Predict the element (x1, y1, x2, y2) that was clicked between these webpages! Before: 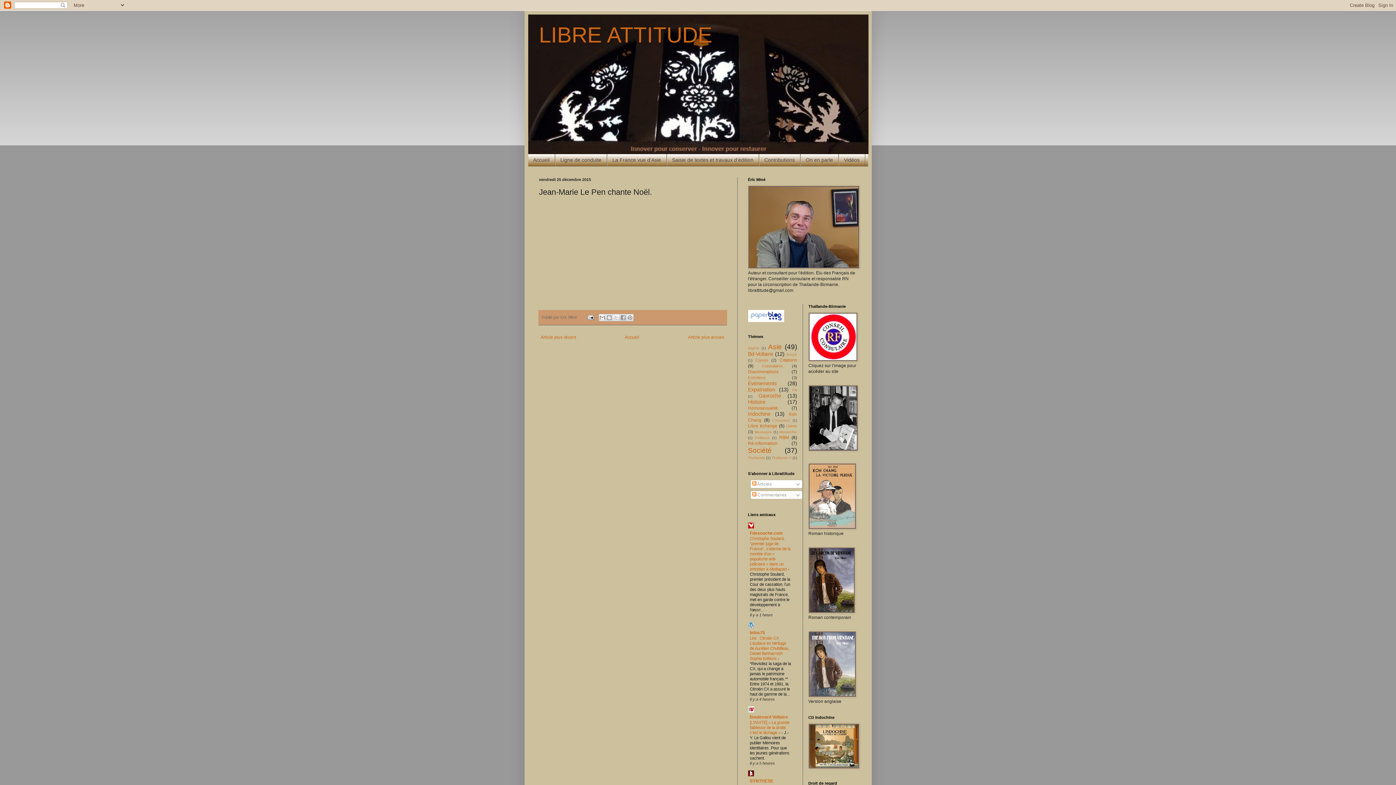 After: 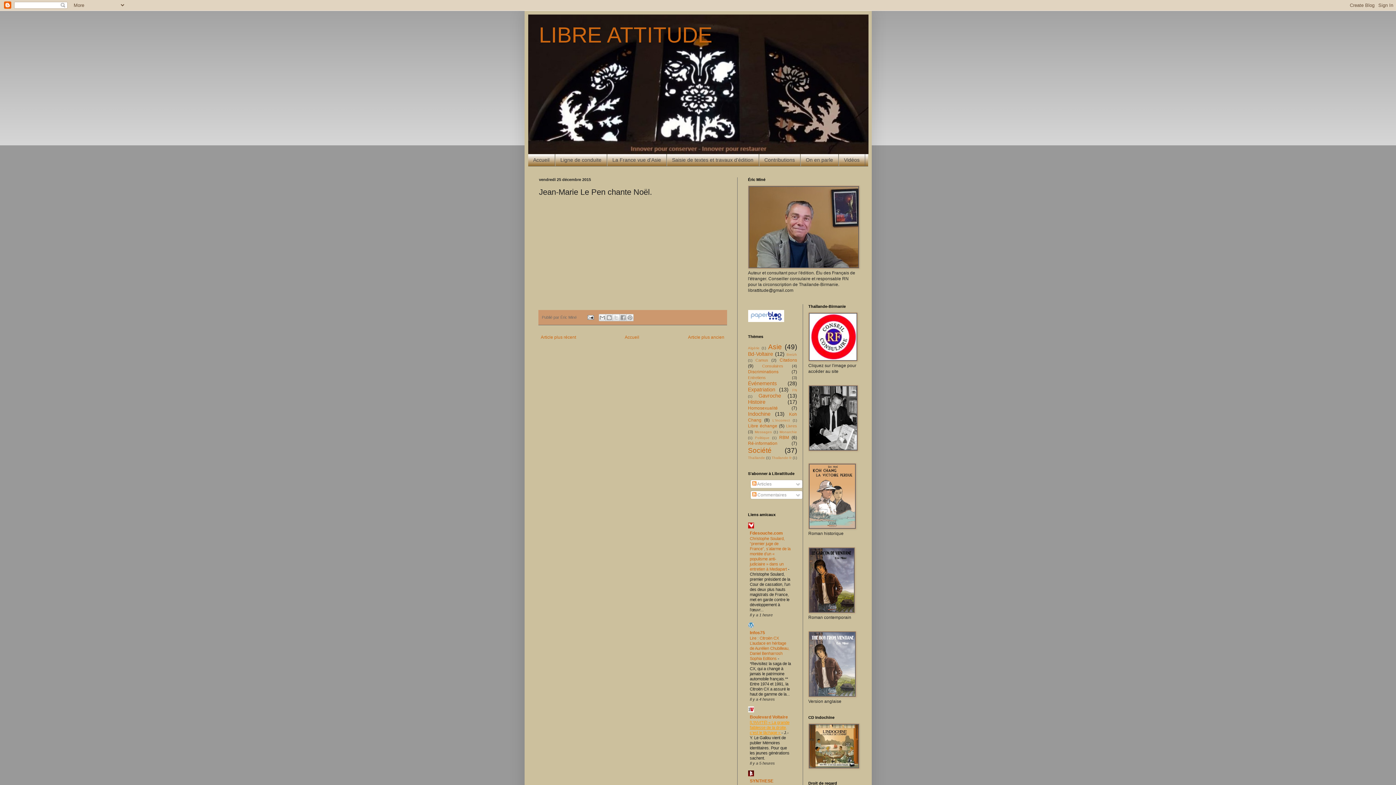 Action: bbox: (750, 720, 789, 735) label: [L’INVITÉ] « La grande faiblesse de la droite, c’est le lâchage » 